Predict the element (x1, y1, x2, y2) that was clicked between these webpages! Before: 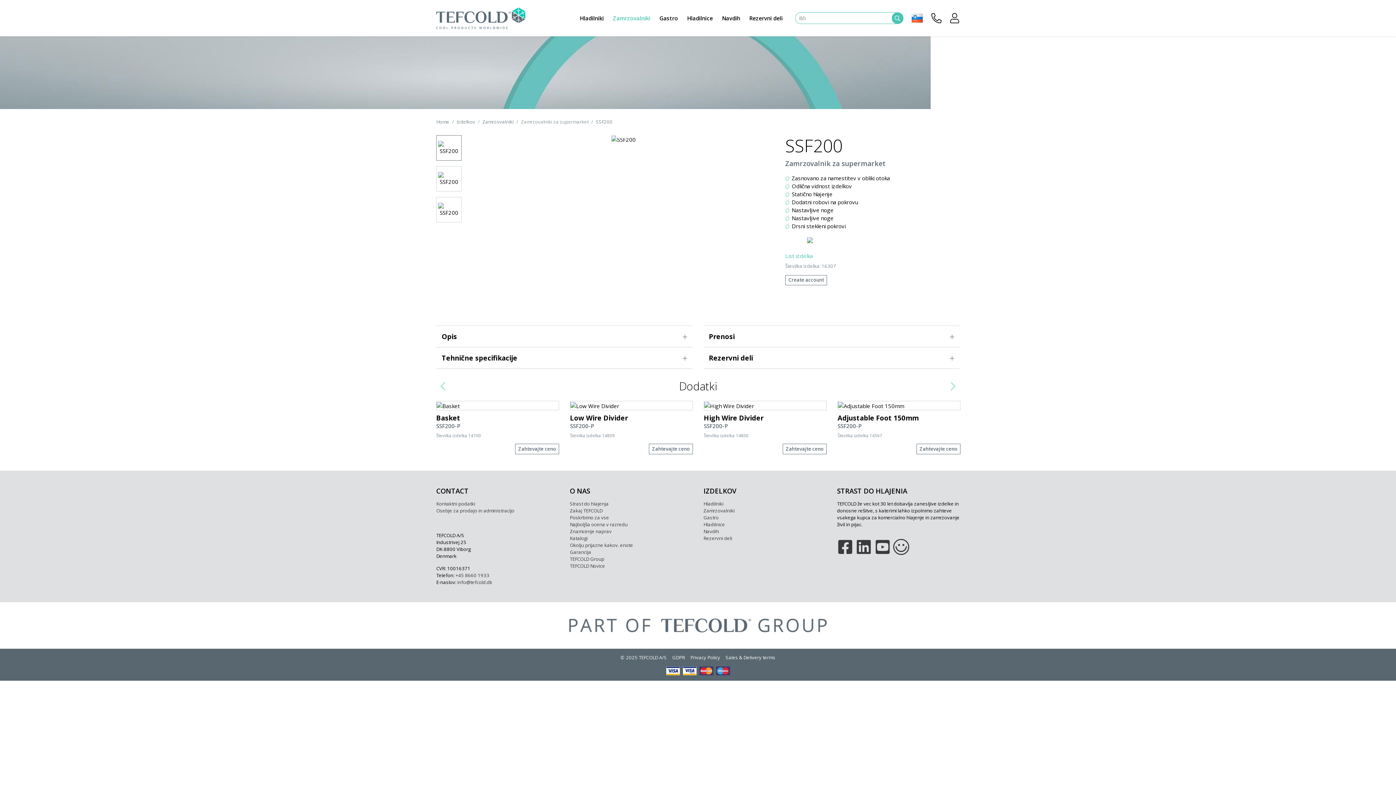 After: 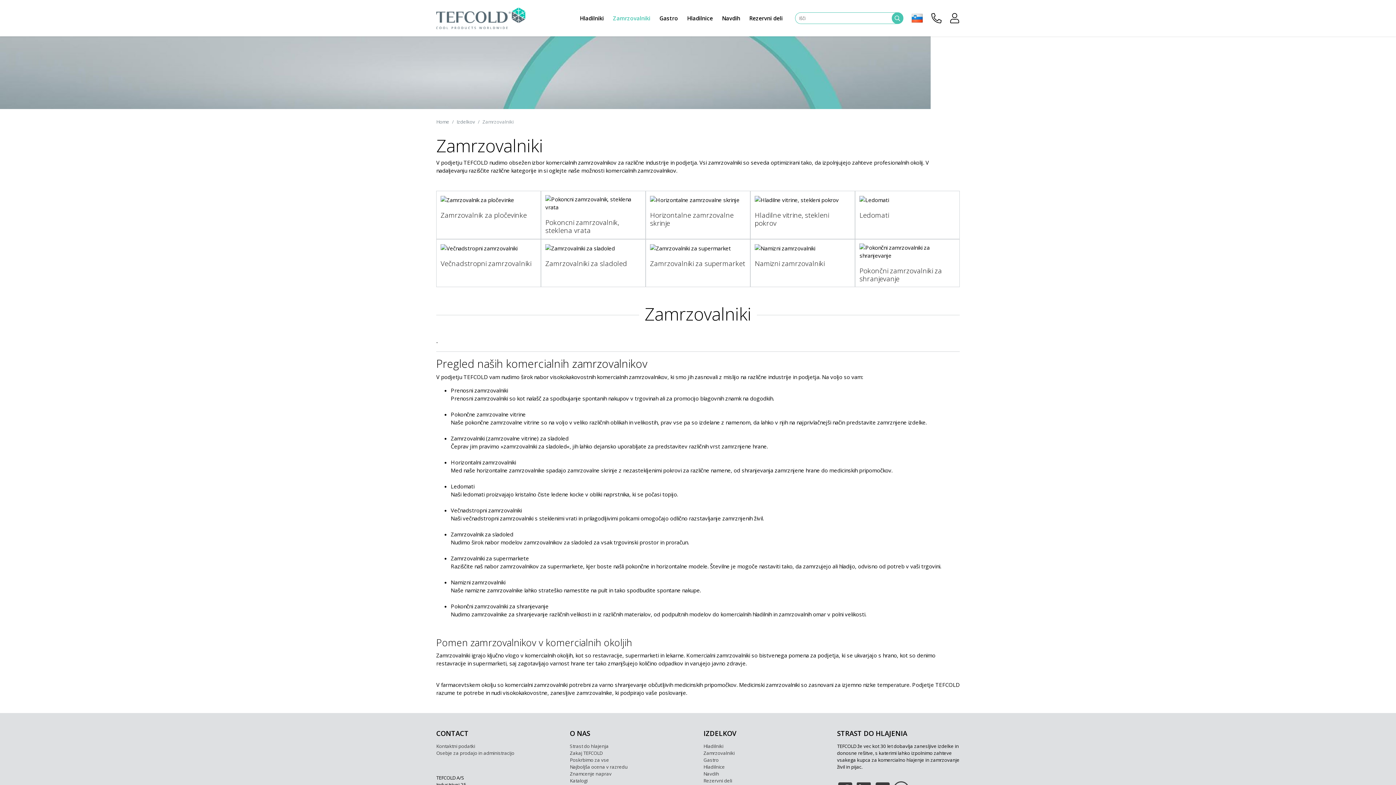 Action: bbox: (482, 118, 513, 125) label: Zamrzovalniki